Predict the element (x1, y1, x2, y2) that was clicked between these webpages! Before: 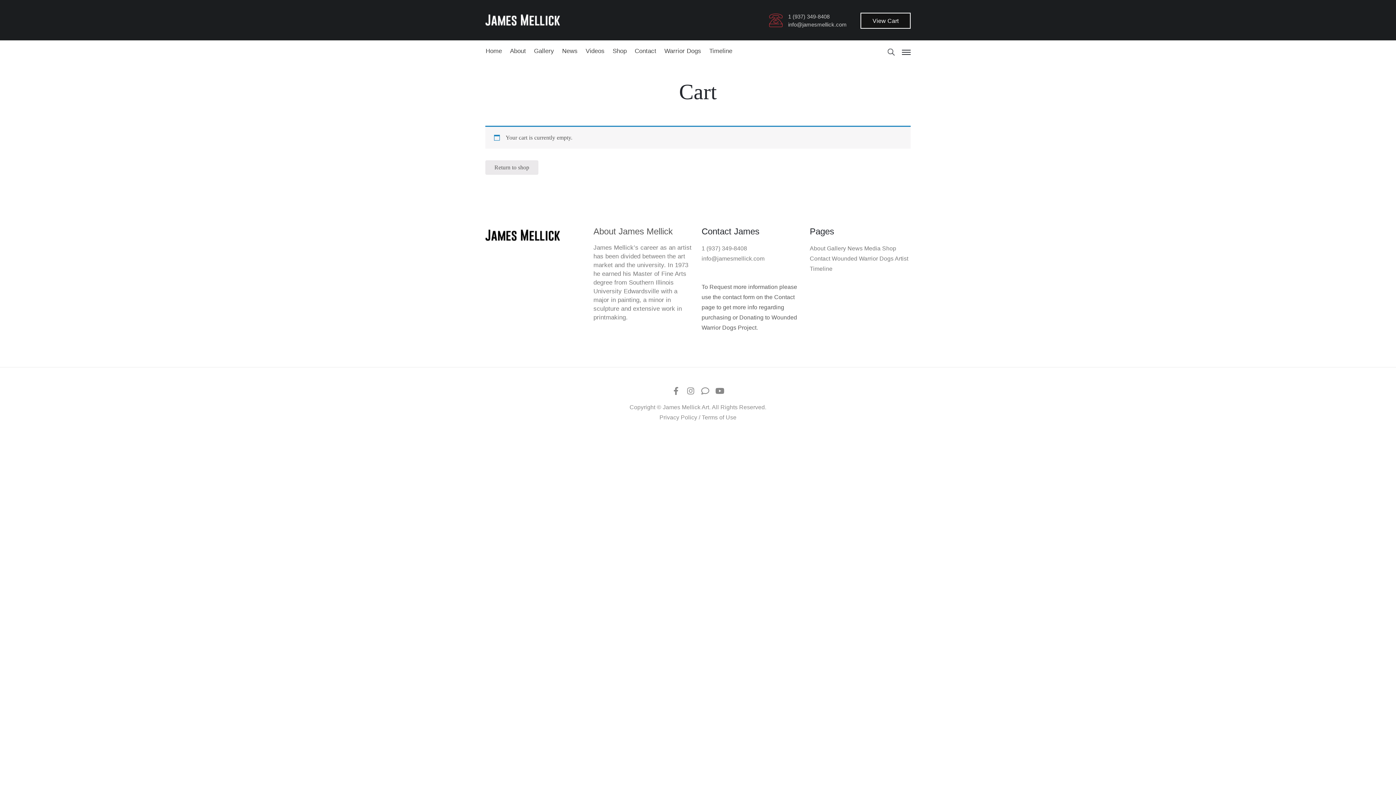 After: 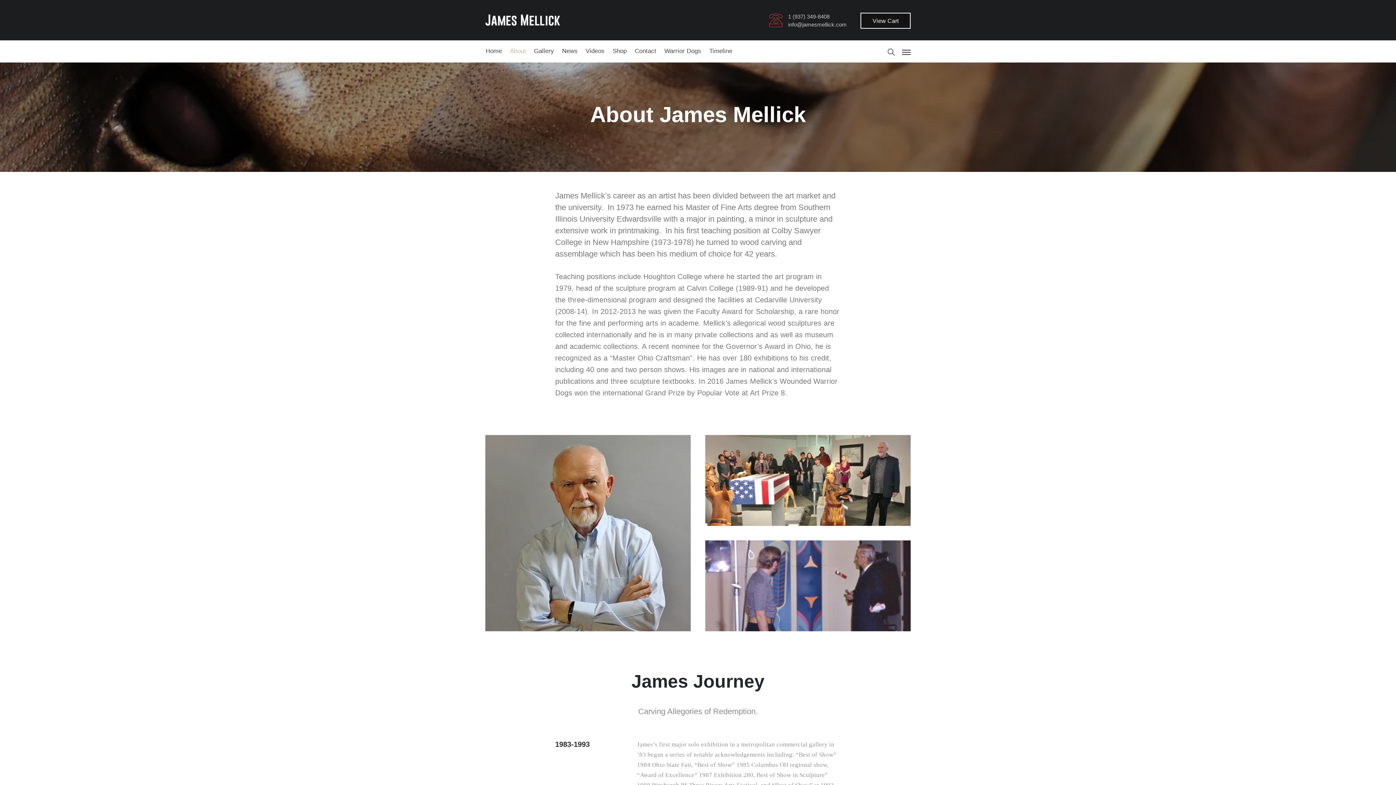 Action: bbox: (510, 40, 526, 62) label: About